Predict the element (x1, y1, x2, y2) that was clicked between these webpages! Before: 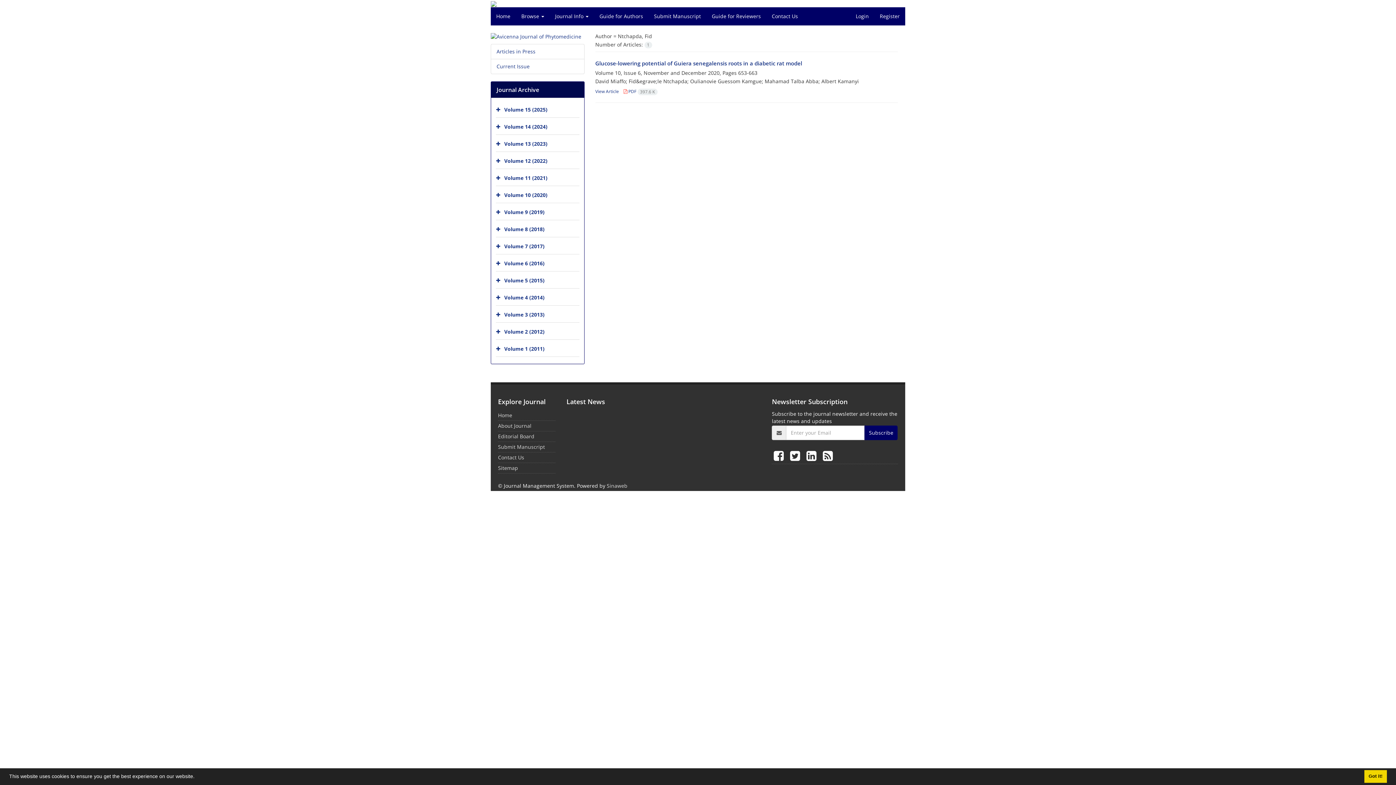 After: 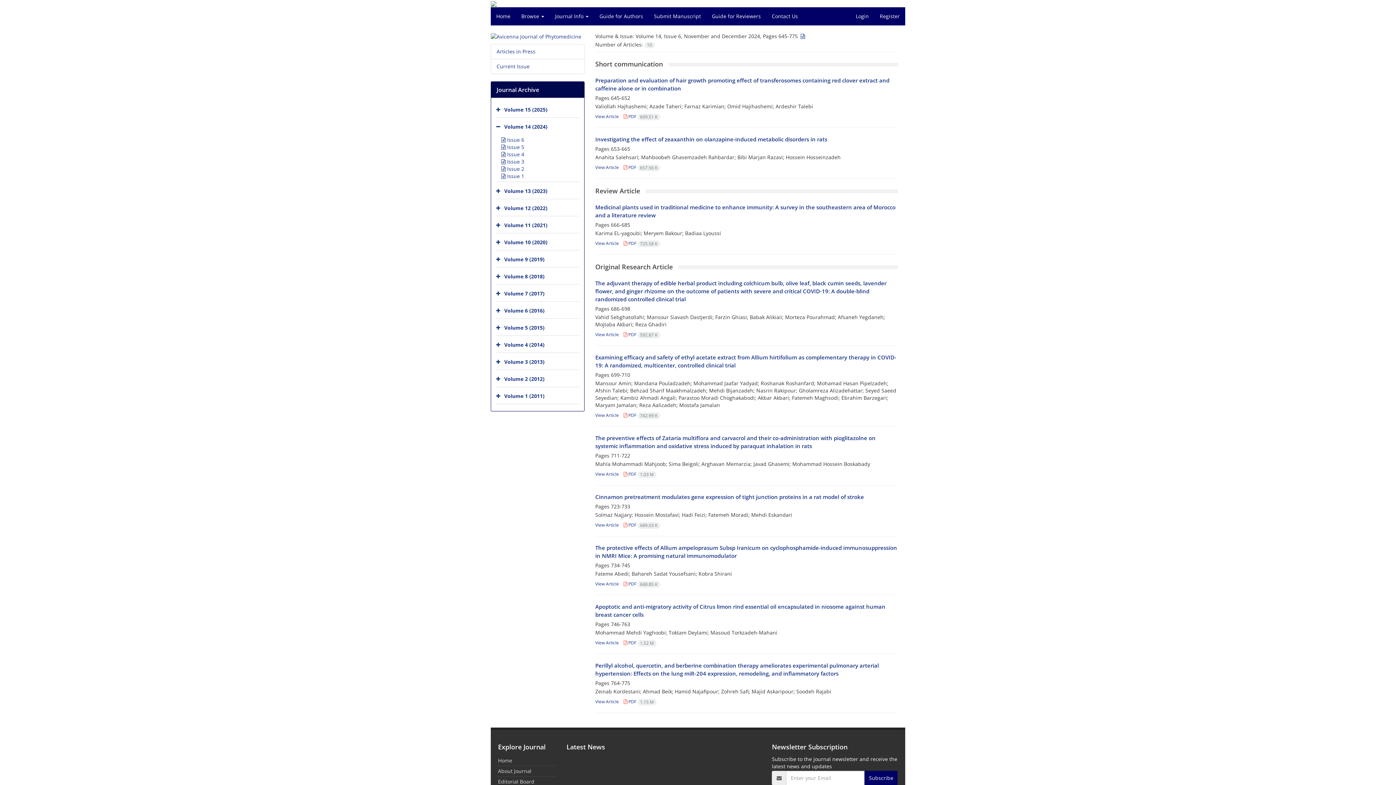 Action: bbox: (504, 123, 547, 130) label: Volume 14 (2024)